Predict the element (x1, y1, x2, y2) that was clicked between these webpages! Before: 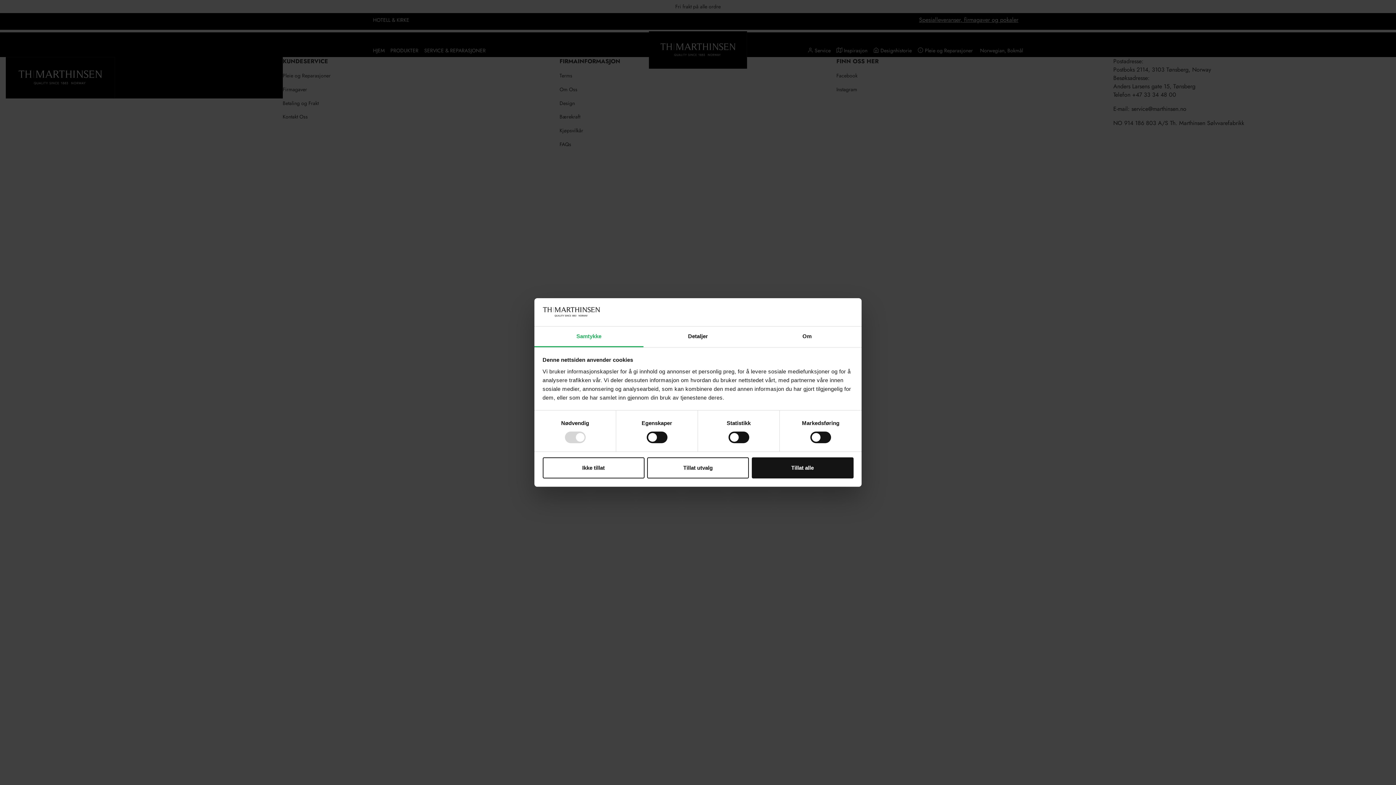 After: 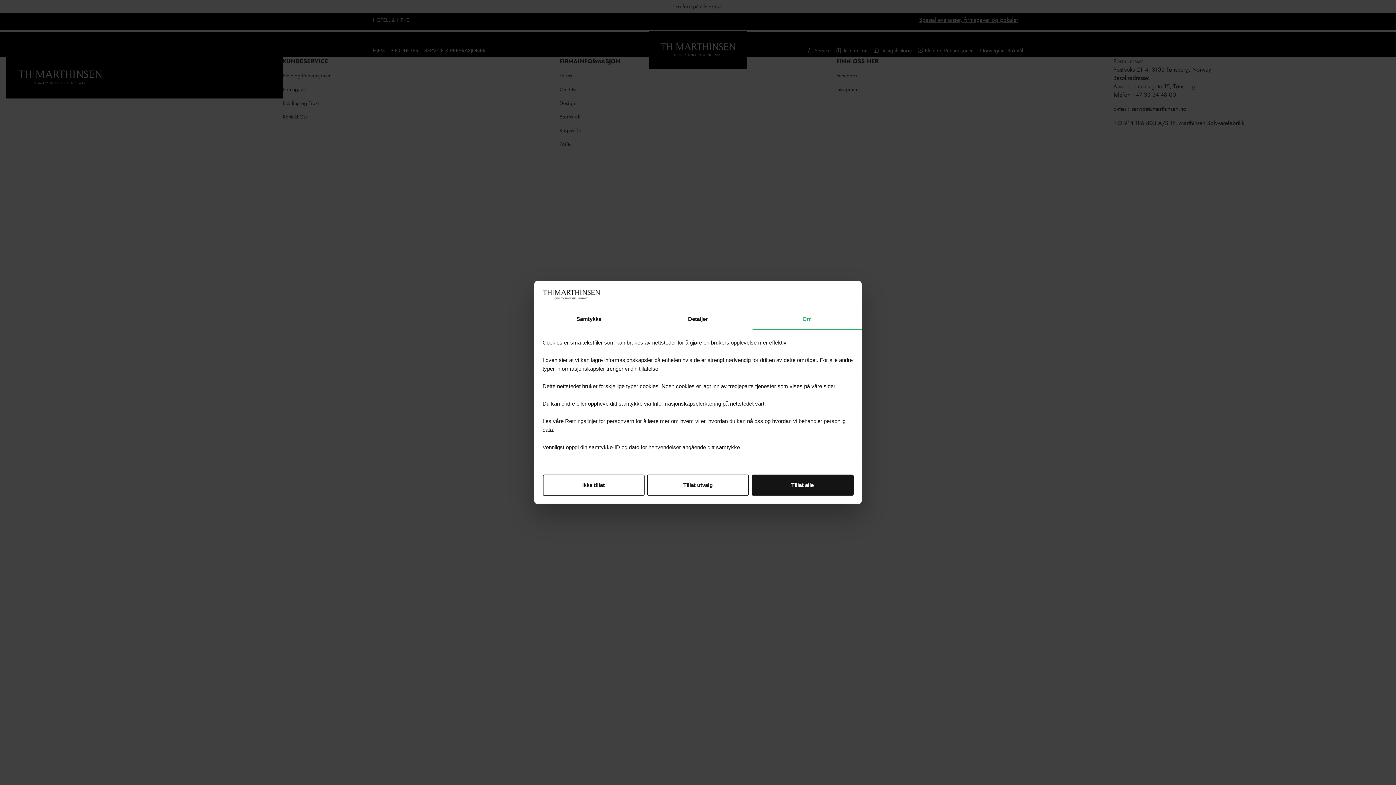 Action: bbox: (752, 326, 861, 347) label: Om